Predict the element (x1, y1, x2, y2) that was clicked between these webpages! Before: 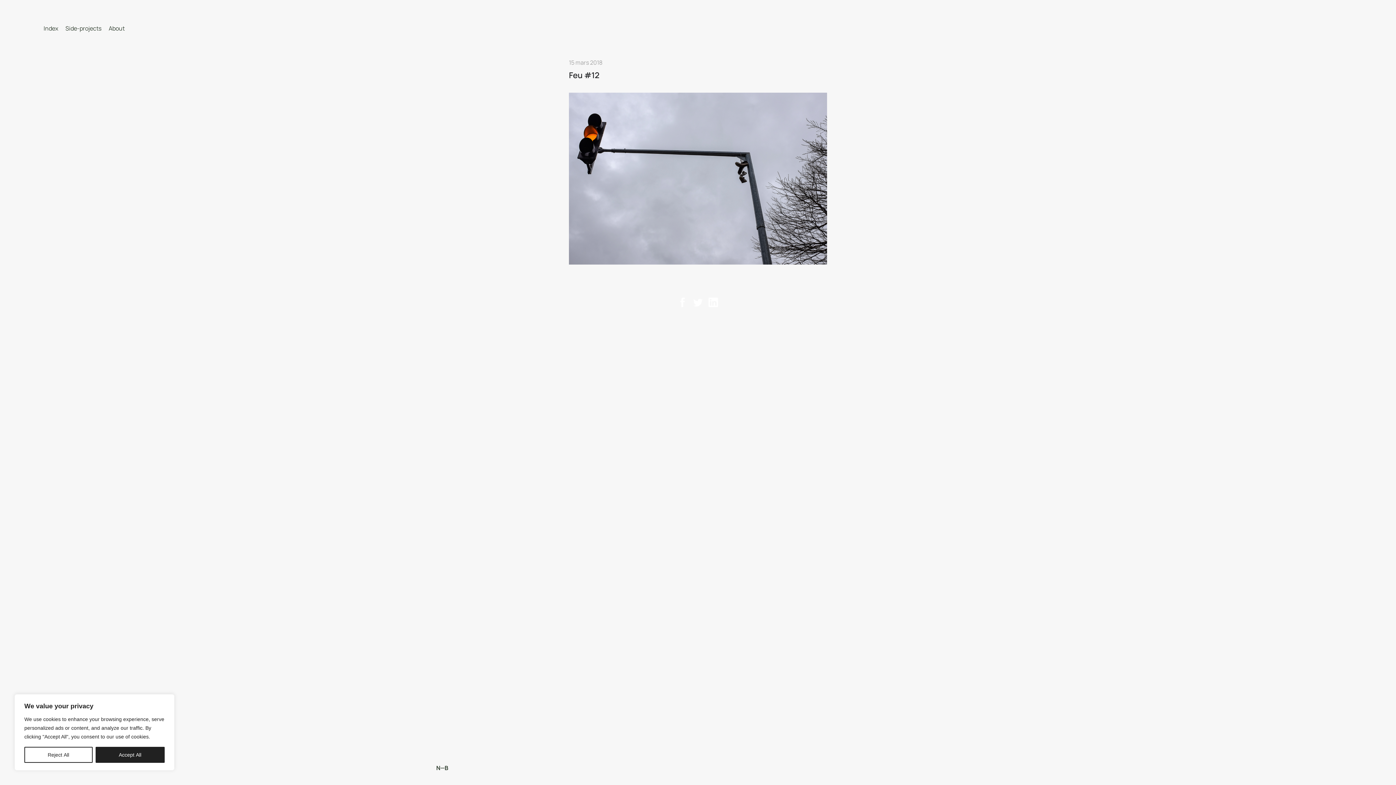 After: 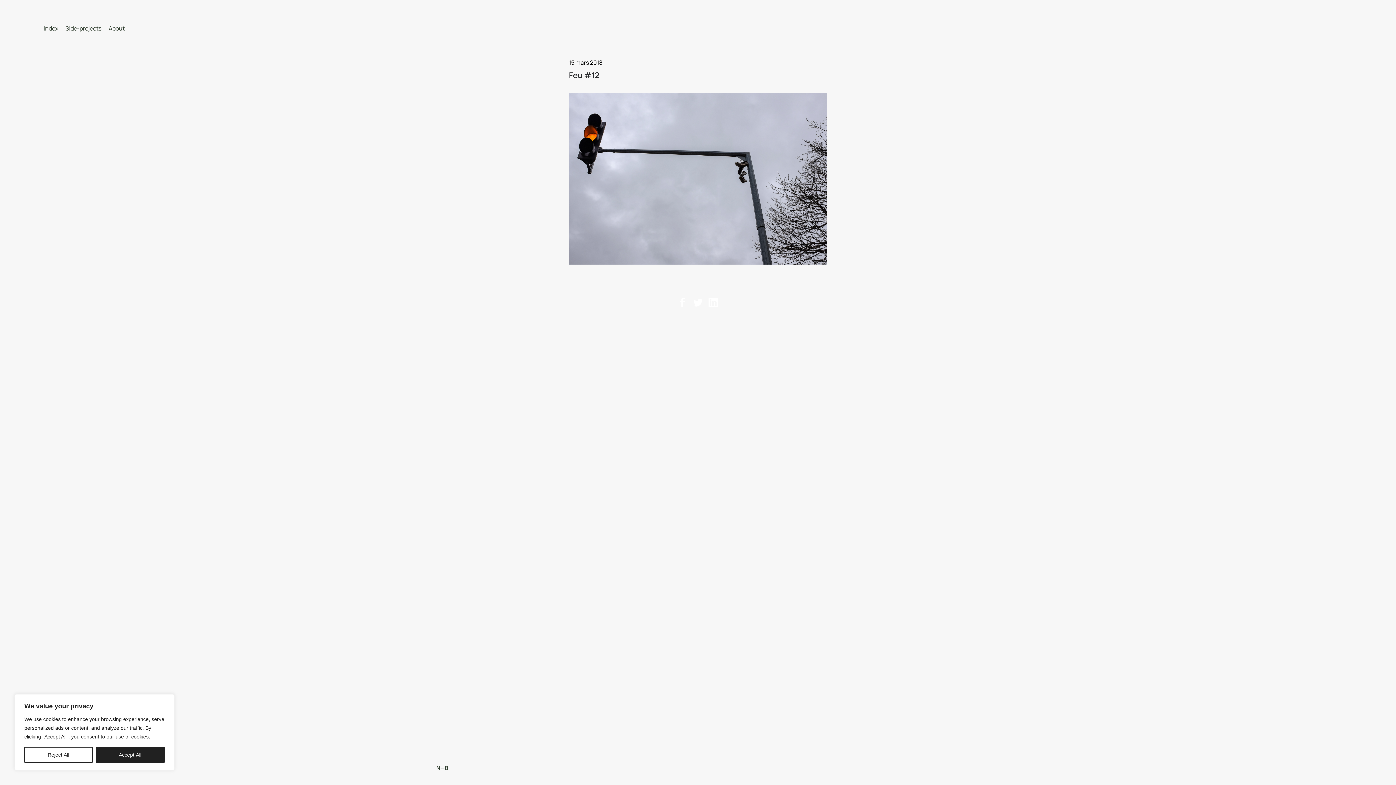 Action: bbox: (569, 58, 602, 66) label: 15 mars 2018